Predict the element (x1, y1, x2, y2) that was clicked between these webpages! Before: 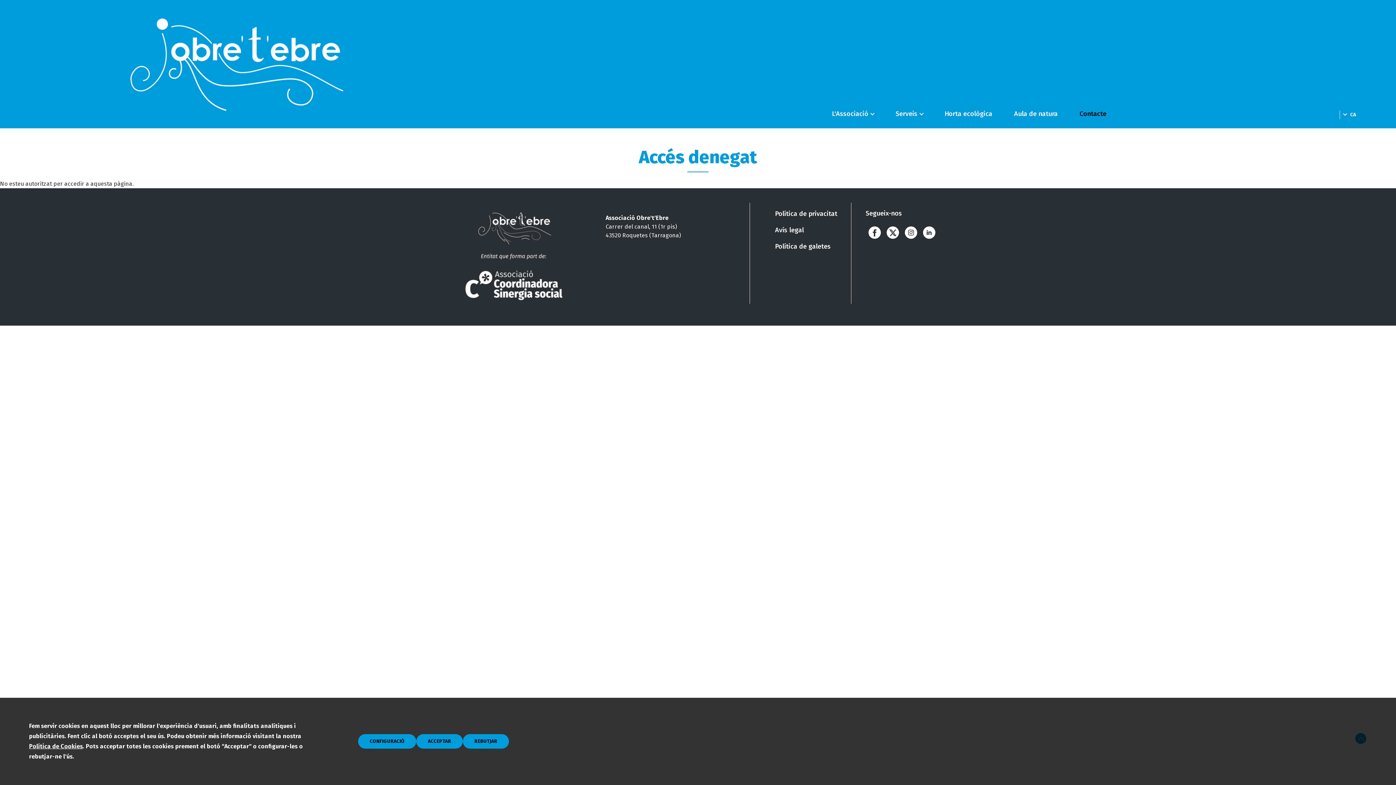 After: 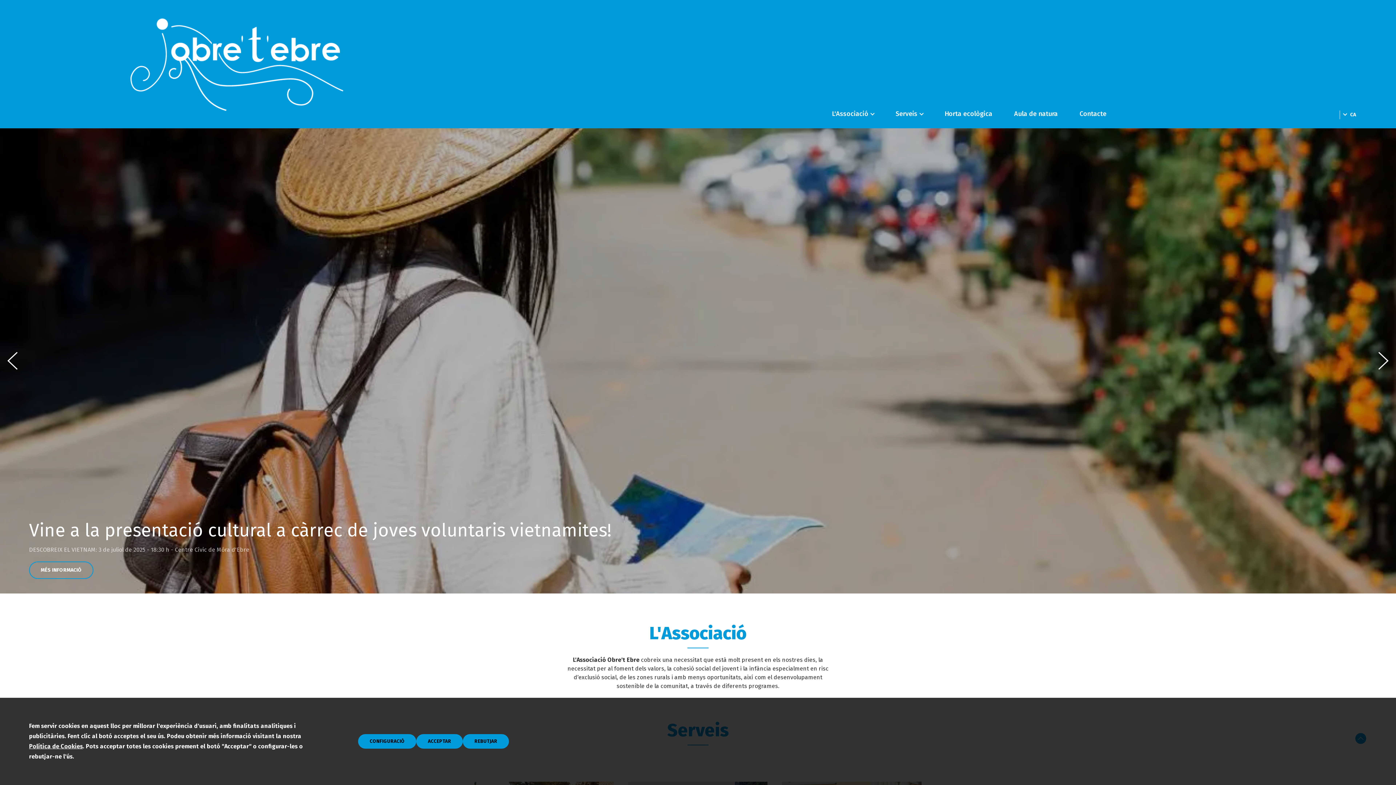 Action: bbox: (20, 9, 457, 119)